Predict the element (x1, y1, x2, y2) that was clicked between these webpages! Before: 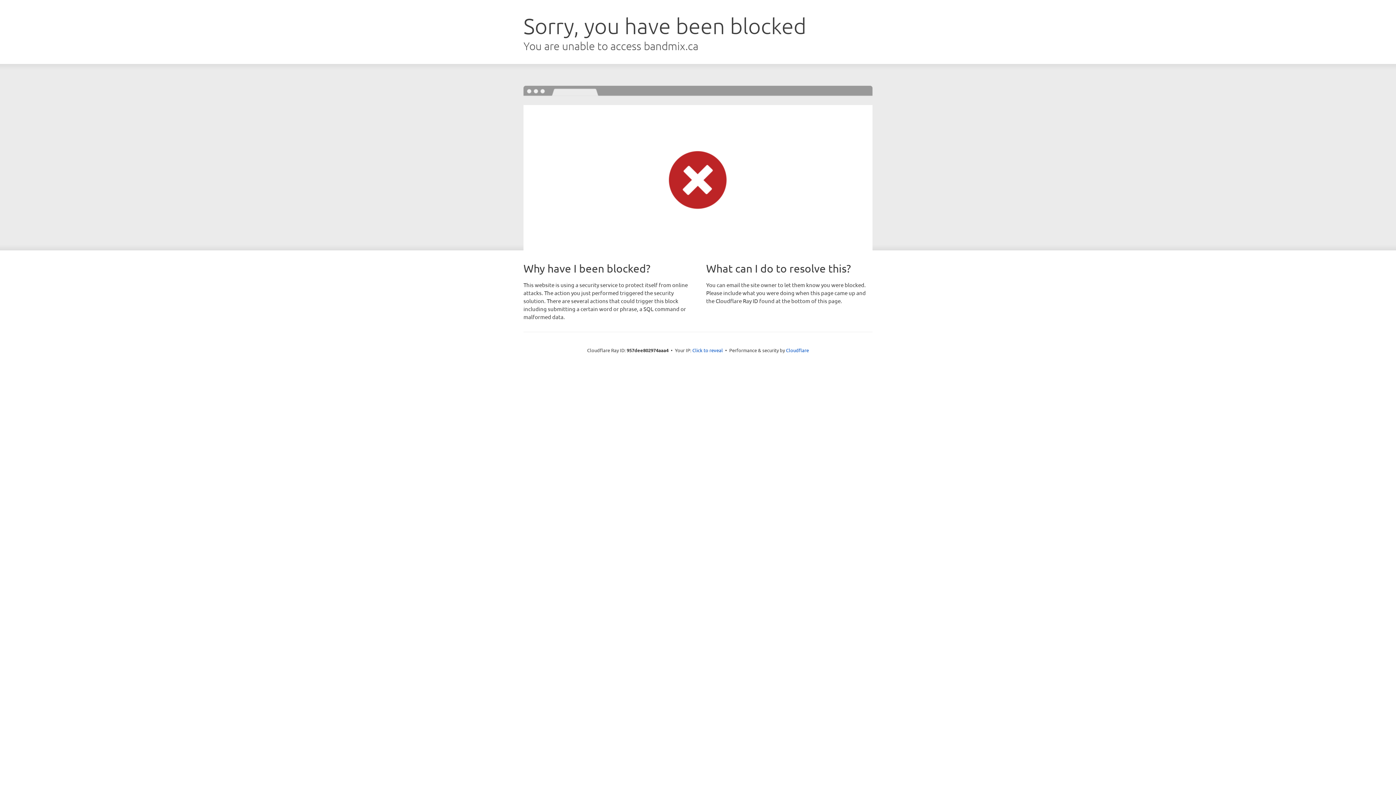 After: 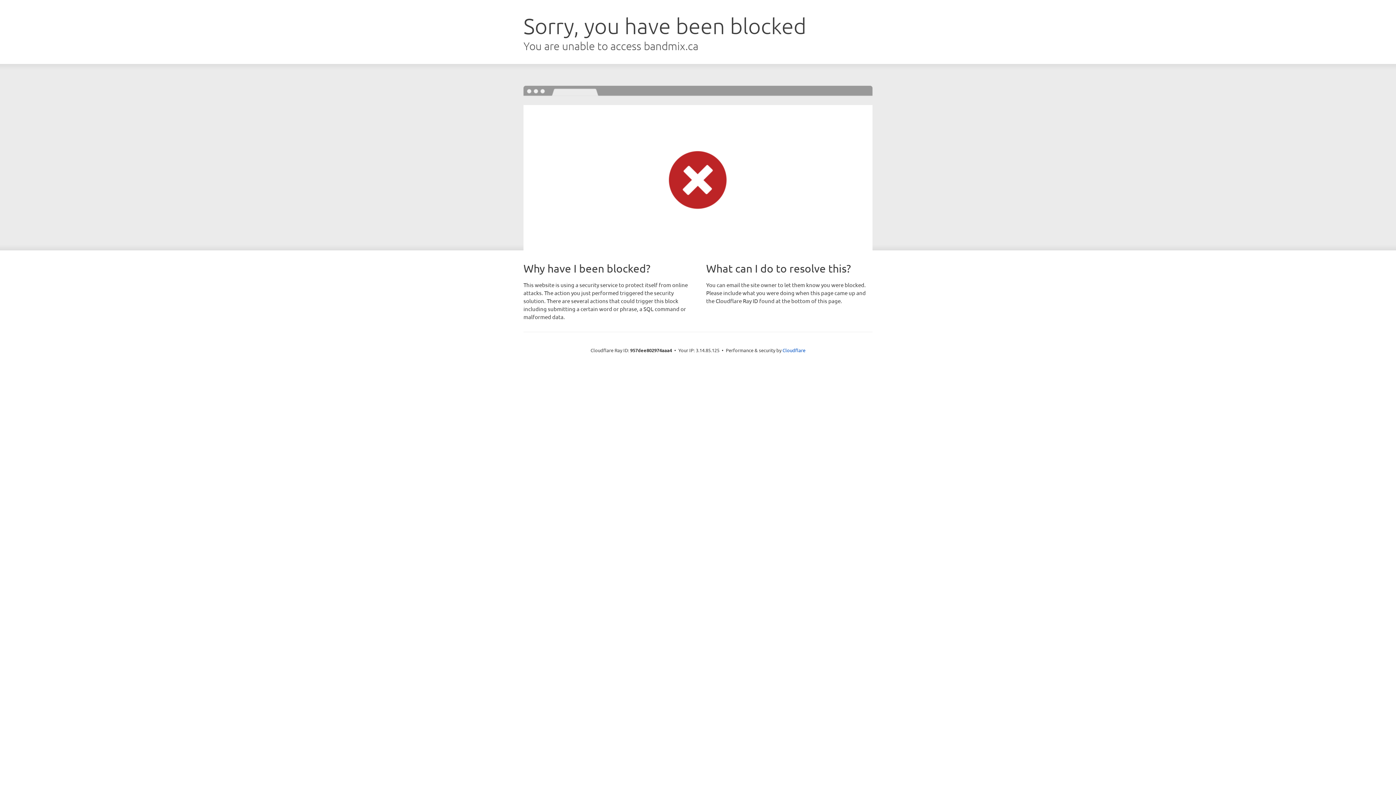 Action: bbox: (692, 346, 723, 353) label: Click to reveal